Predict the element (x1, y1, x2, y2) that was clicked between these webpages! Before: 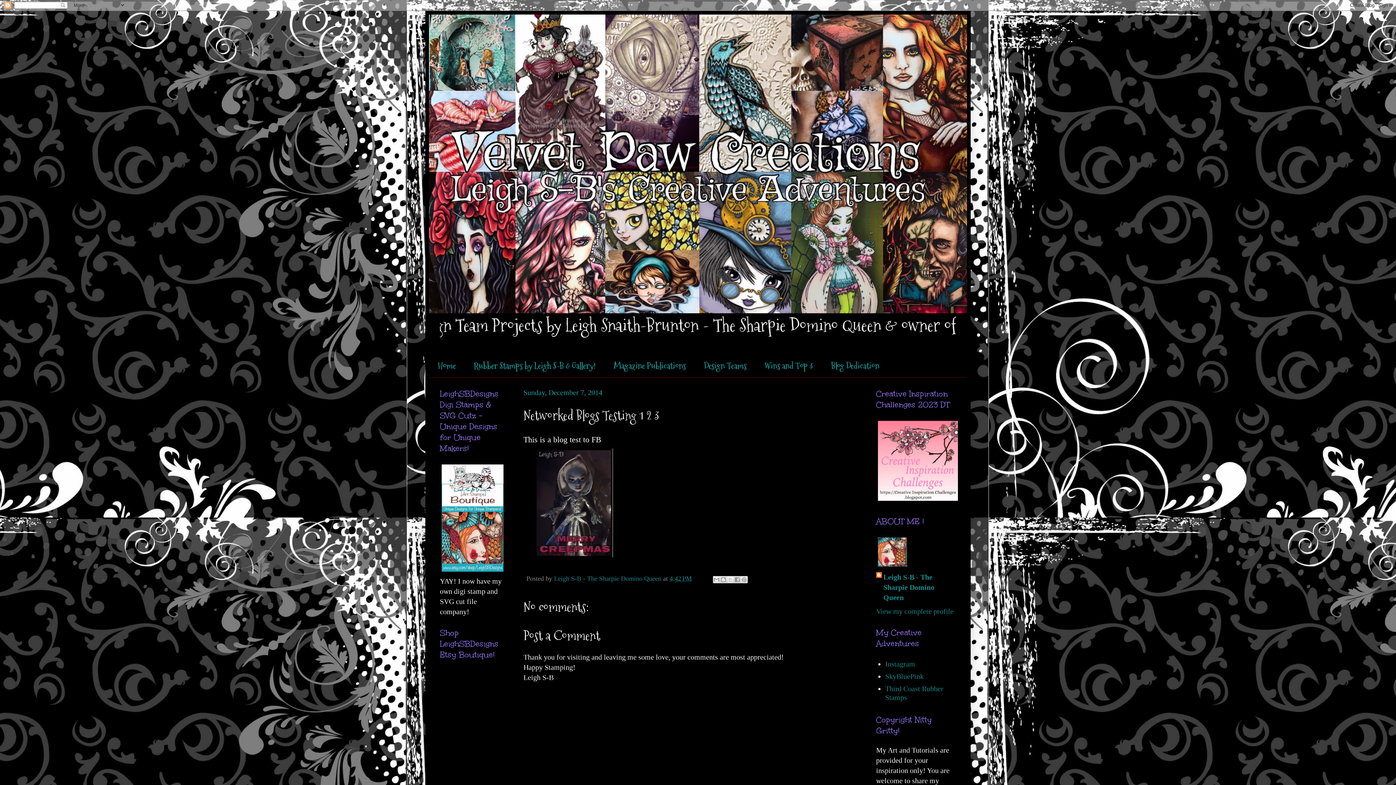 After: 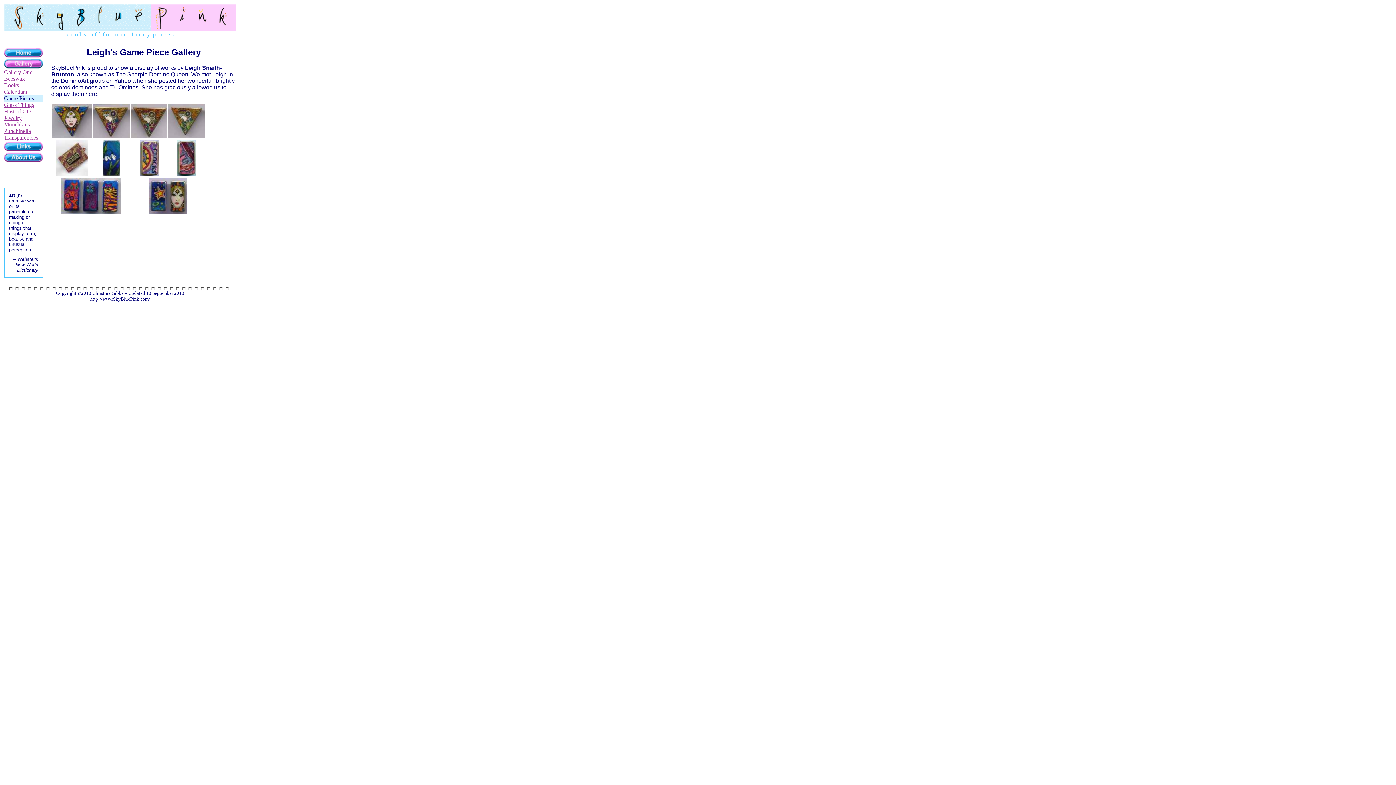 Action: label: SkyBluePink bbox: (885, 672, 924, 680)